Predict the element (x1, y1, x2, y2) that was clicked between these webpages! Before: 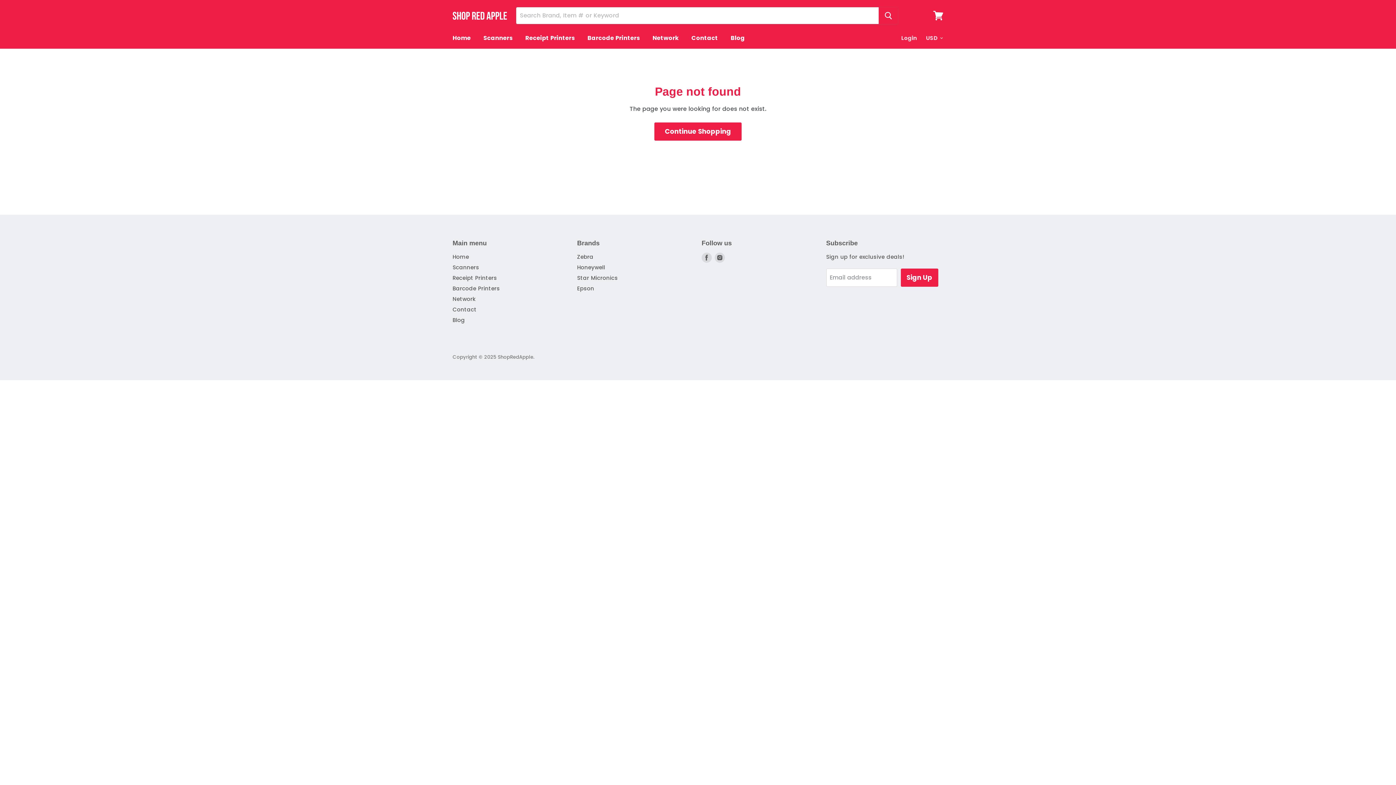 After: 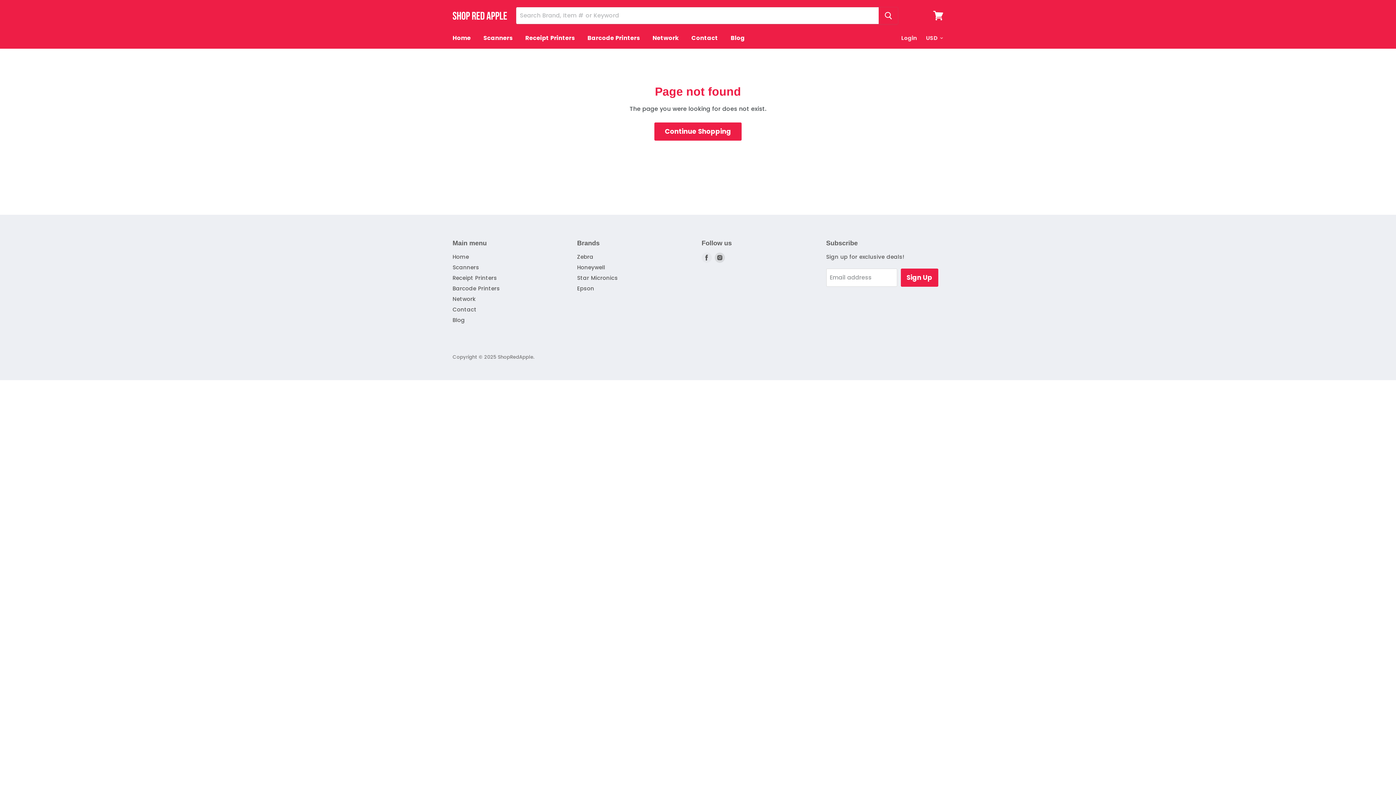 Action: bbox: (700, 251, 713, 264) label: Find us on Facebook